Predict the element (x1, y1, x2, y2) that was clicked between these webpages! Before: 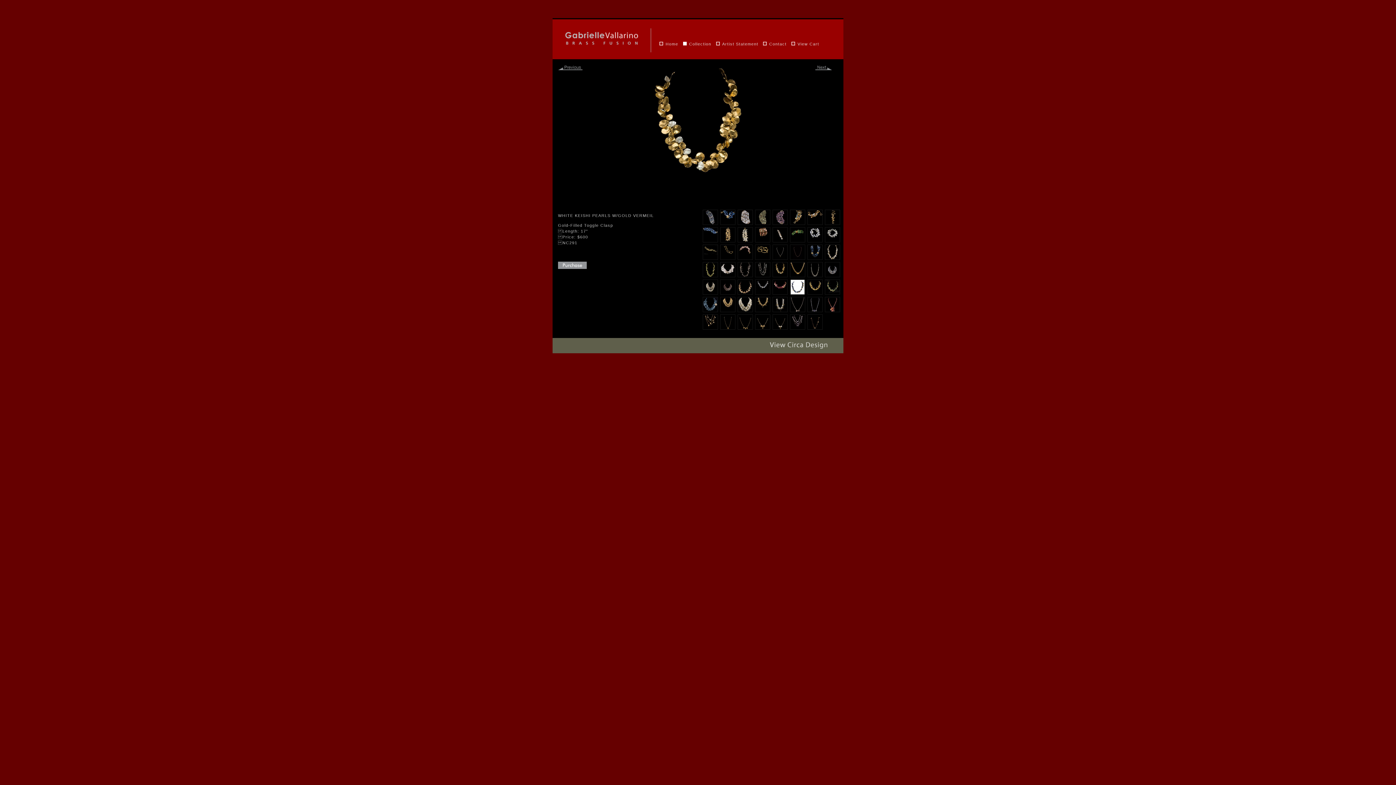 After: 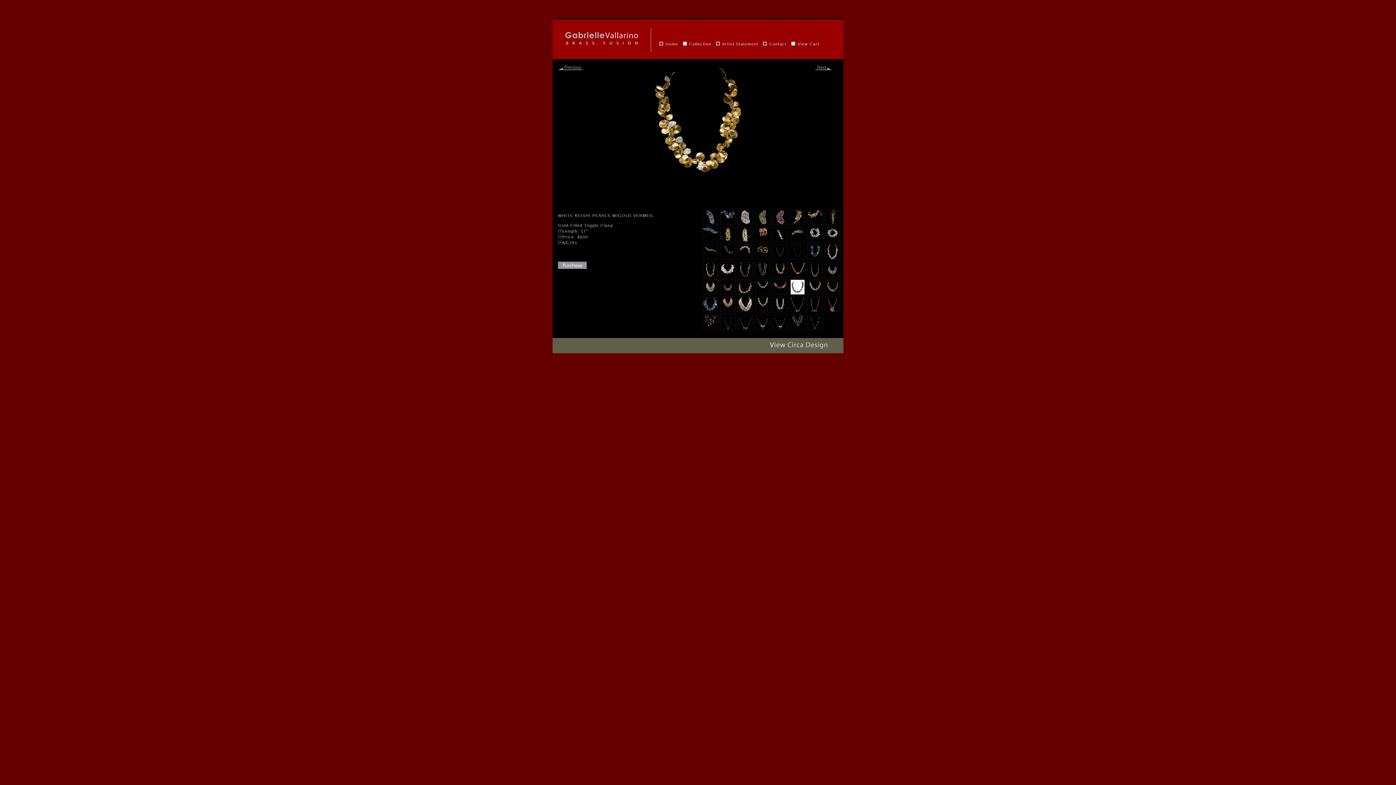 Action: label: View Cart bbox: (797, 41, 819, 46)